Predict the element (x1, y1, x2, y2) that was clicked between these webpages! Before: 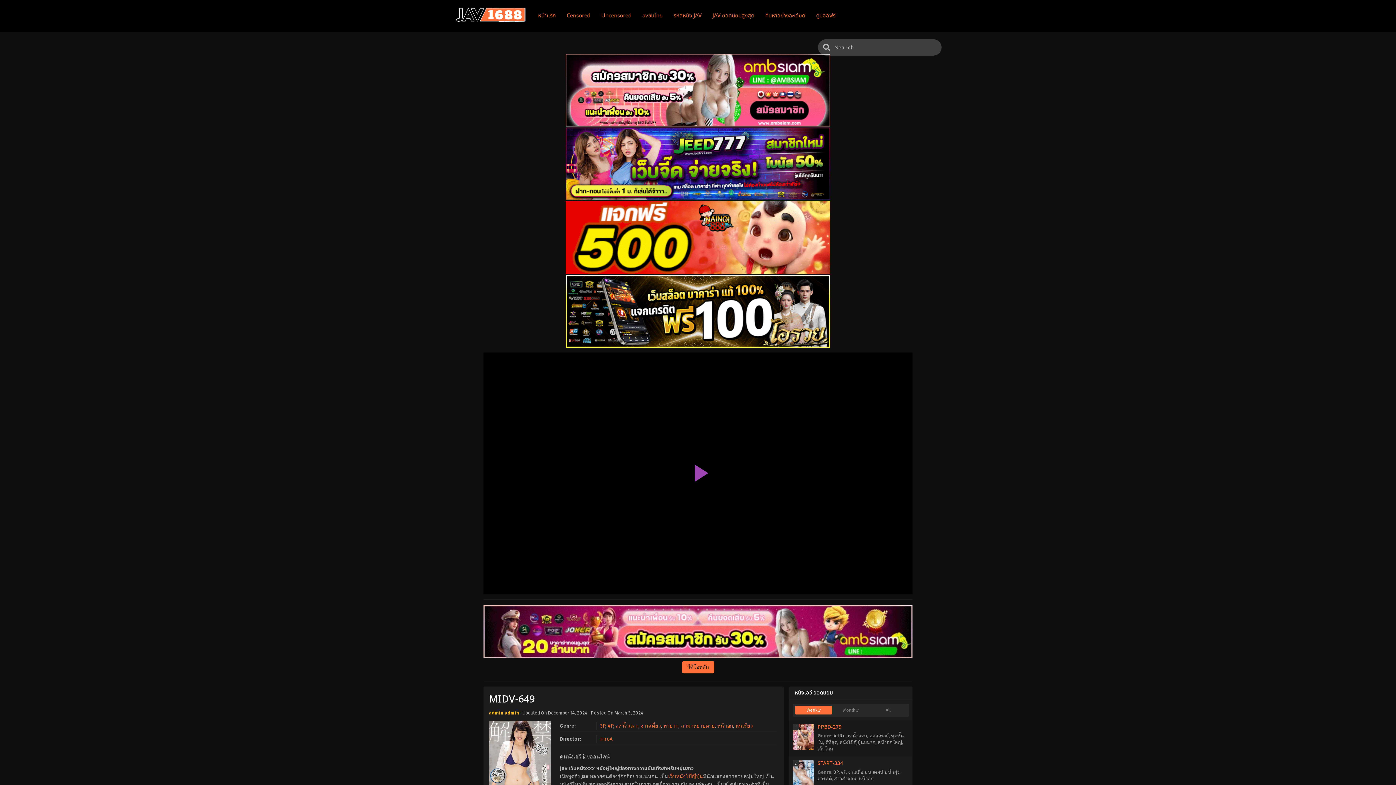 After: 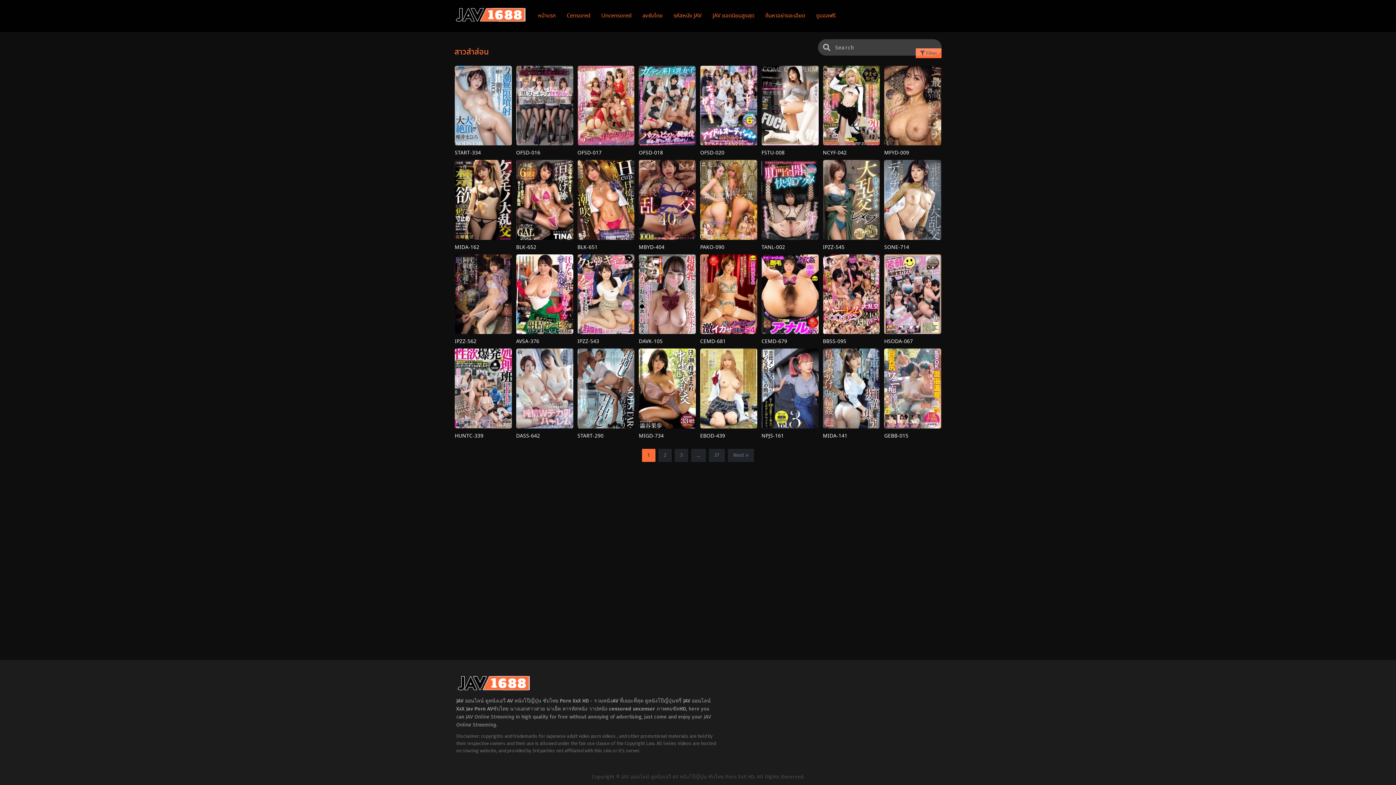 Action: bbox: (834, 776, 856, 781) label: สาวสำส่อน